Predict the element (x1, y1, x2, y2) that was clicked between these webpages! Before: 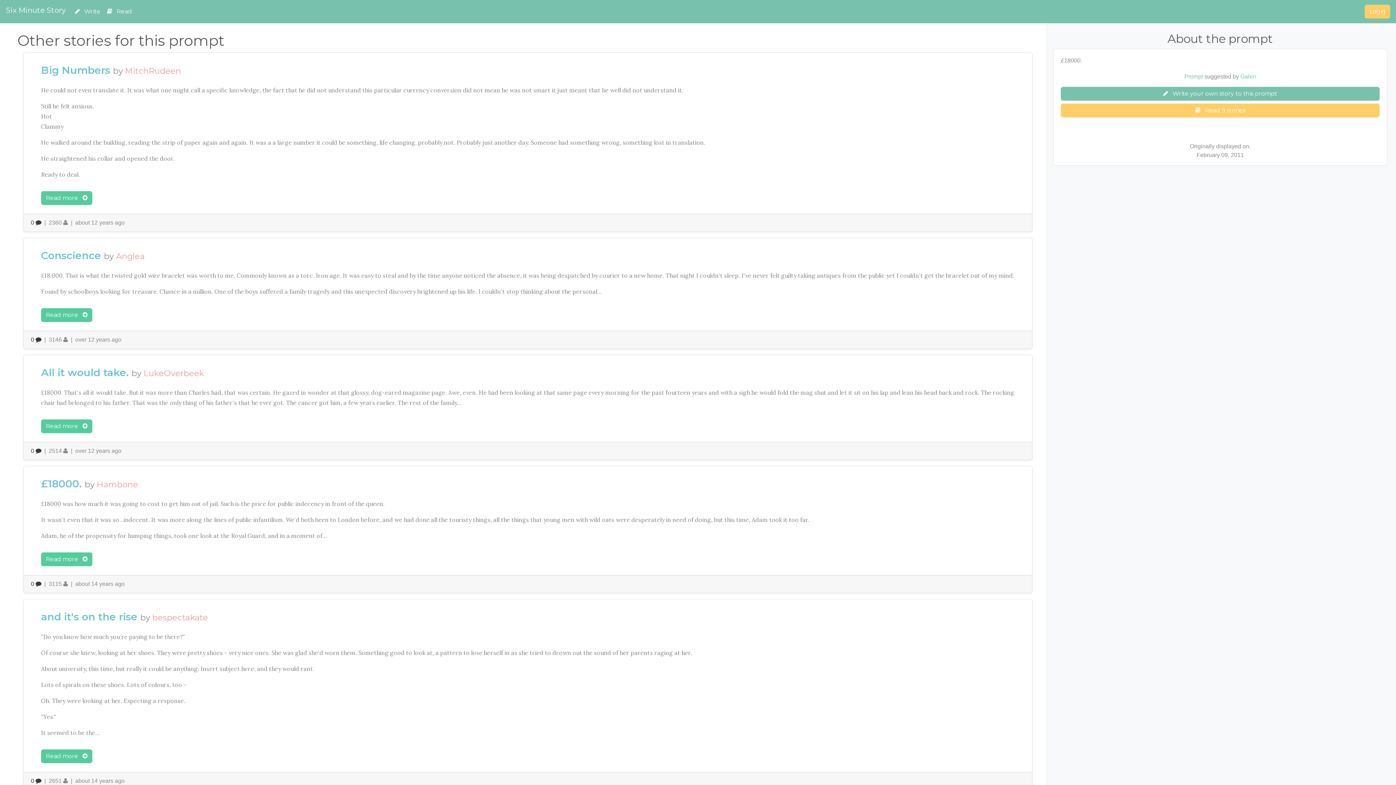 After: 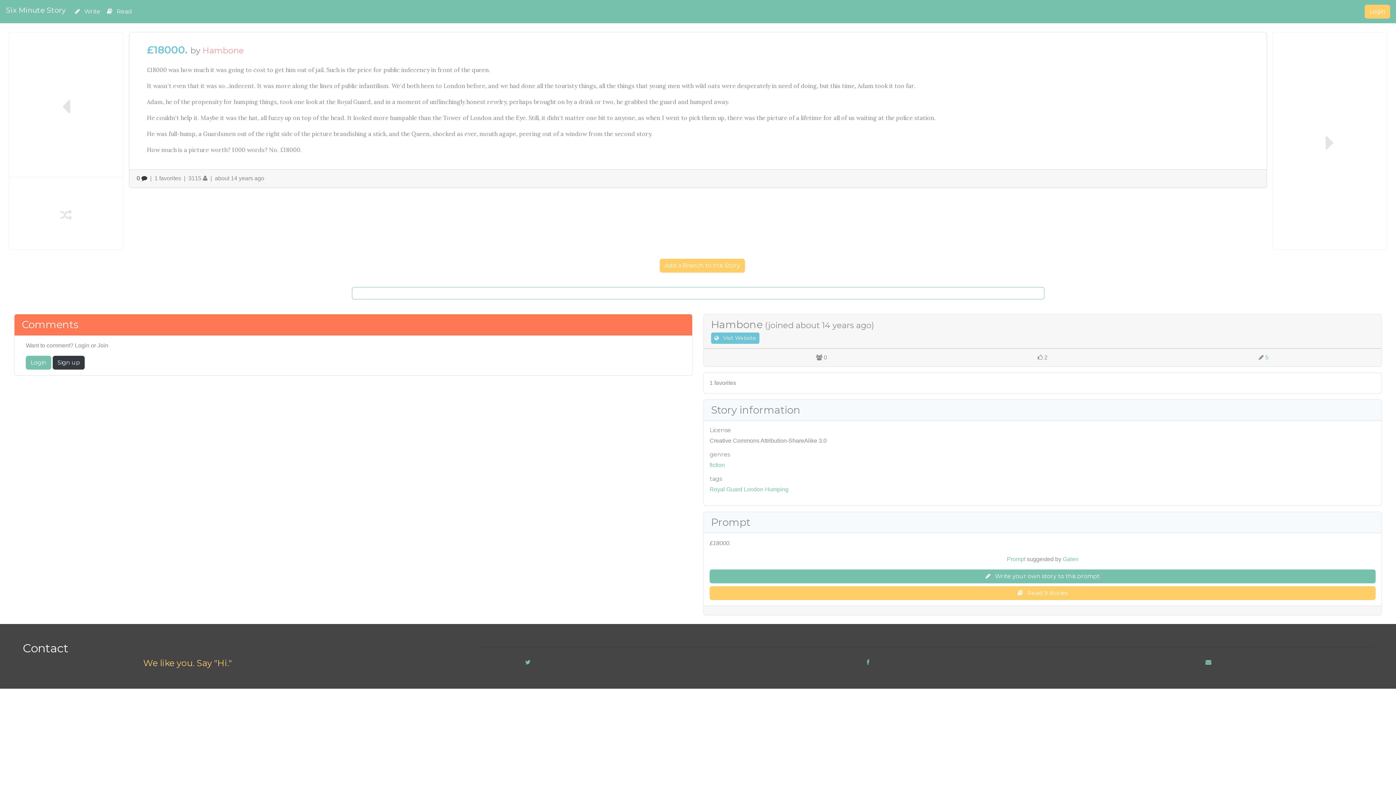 Action: label: 0   bbox: (30, 581, 42, 587)